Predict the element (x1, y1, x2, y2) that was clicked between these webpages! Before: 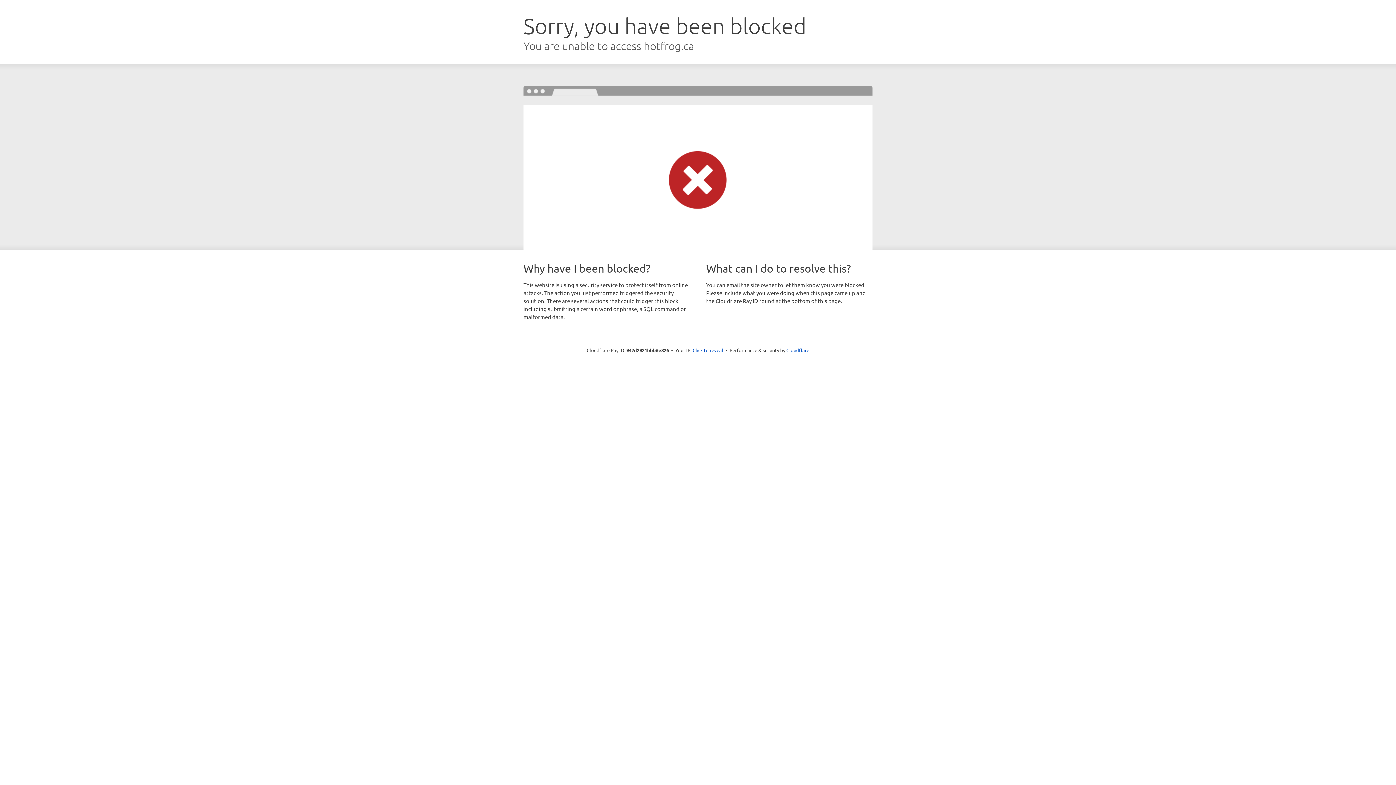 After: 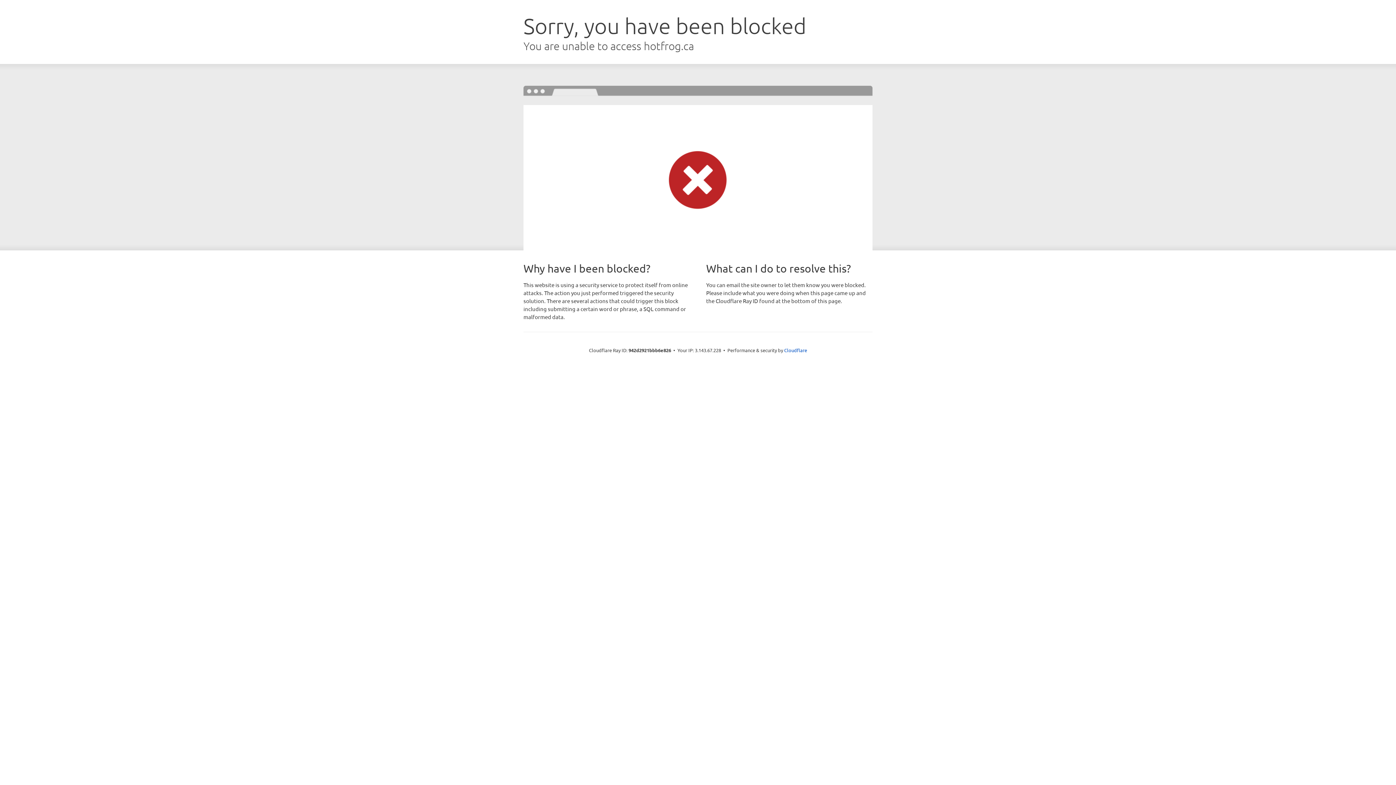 Action: label: Click to reveal bbox: (692, 346, 723, 353)